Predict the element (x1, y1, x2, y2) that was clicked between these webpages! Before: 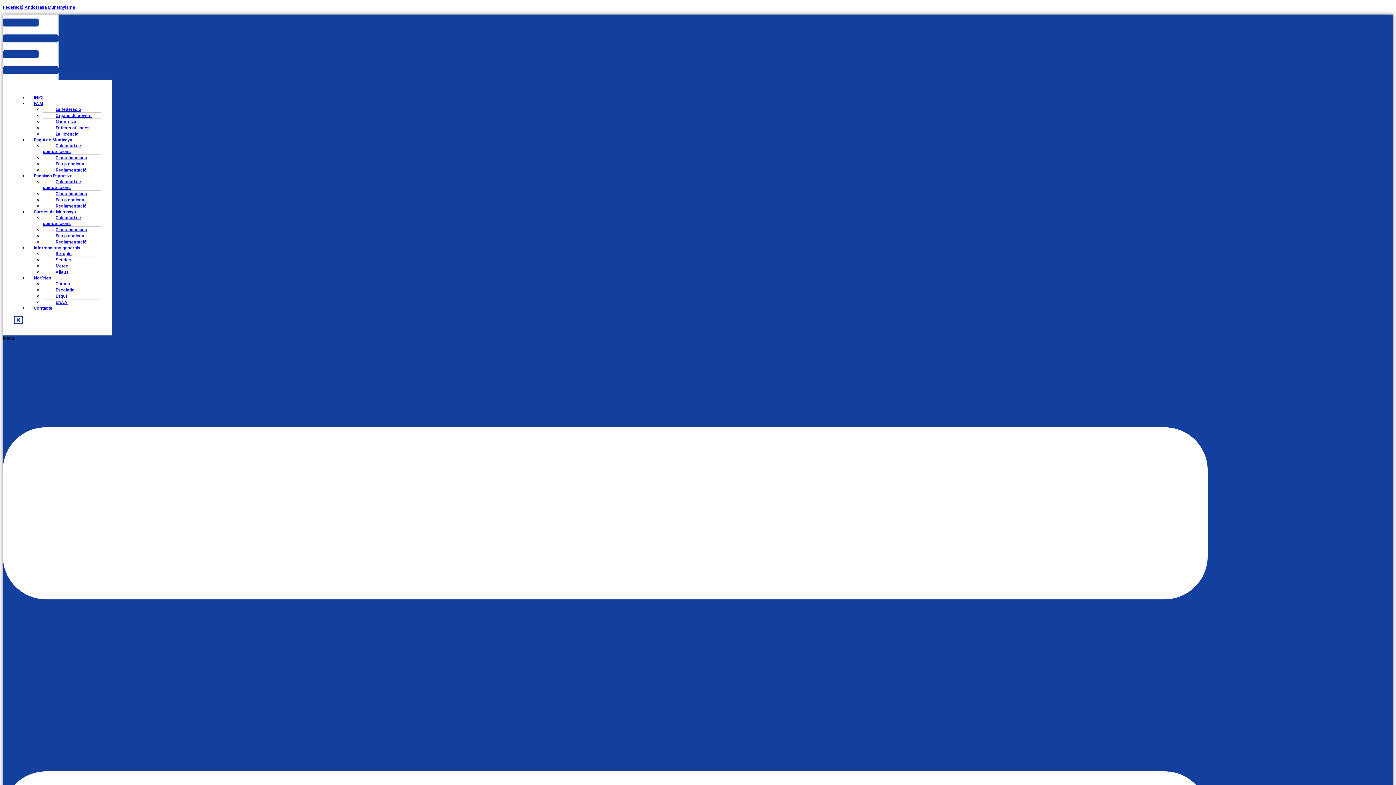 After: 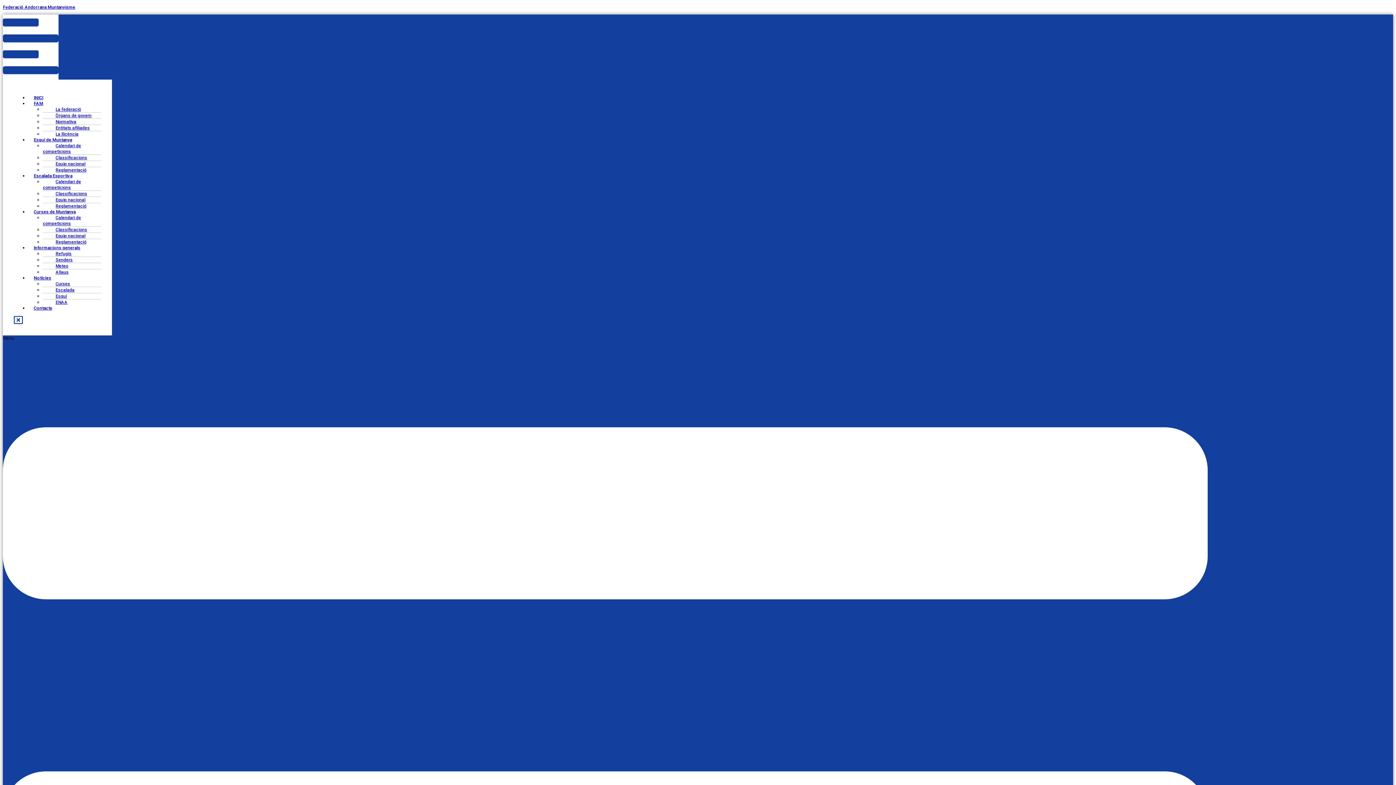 Action: bbox: (42, 294, 73, 310) label: ENAA